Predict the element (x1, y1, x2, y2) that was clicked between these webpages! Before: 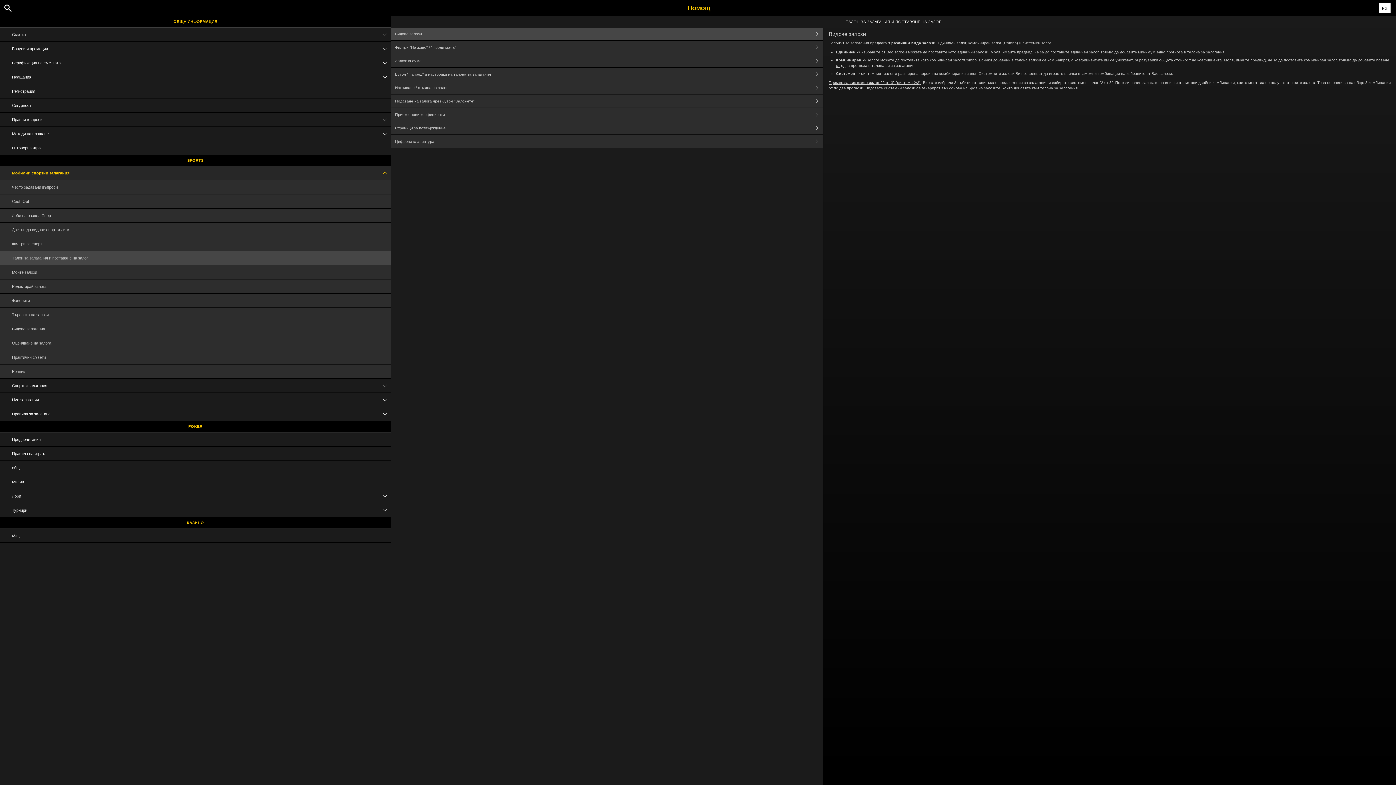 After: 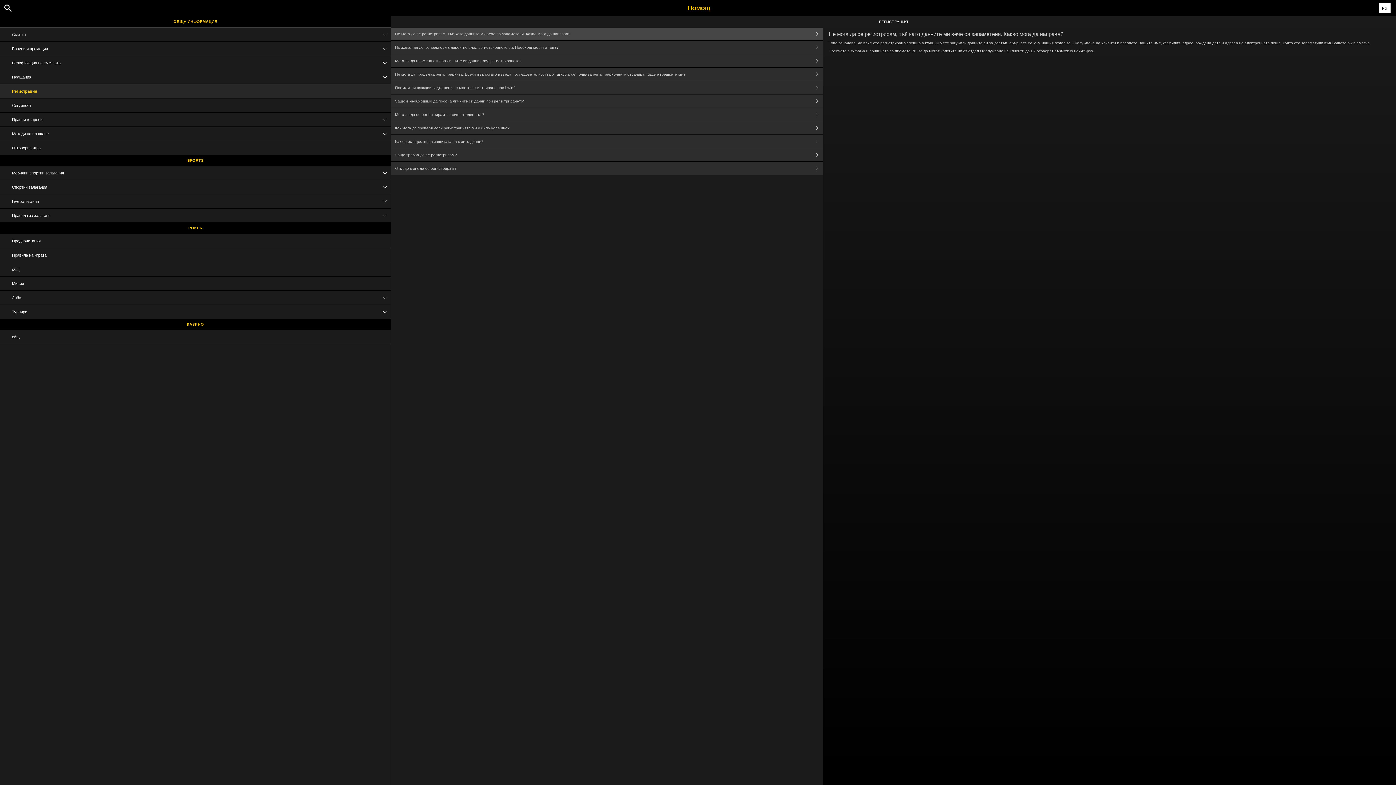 Action: label: Регистрация bbox: (0, 84, 390, 98)